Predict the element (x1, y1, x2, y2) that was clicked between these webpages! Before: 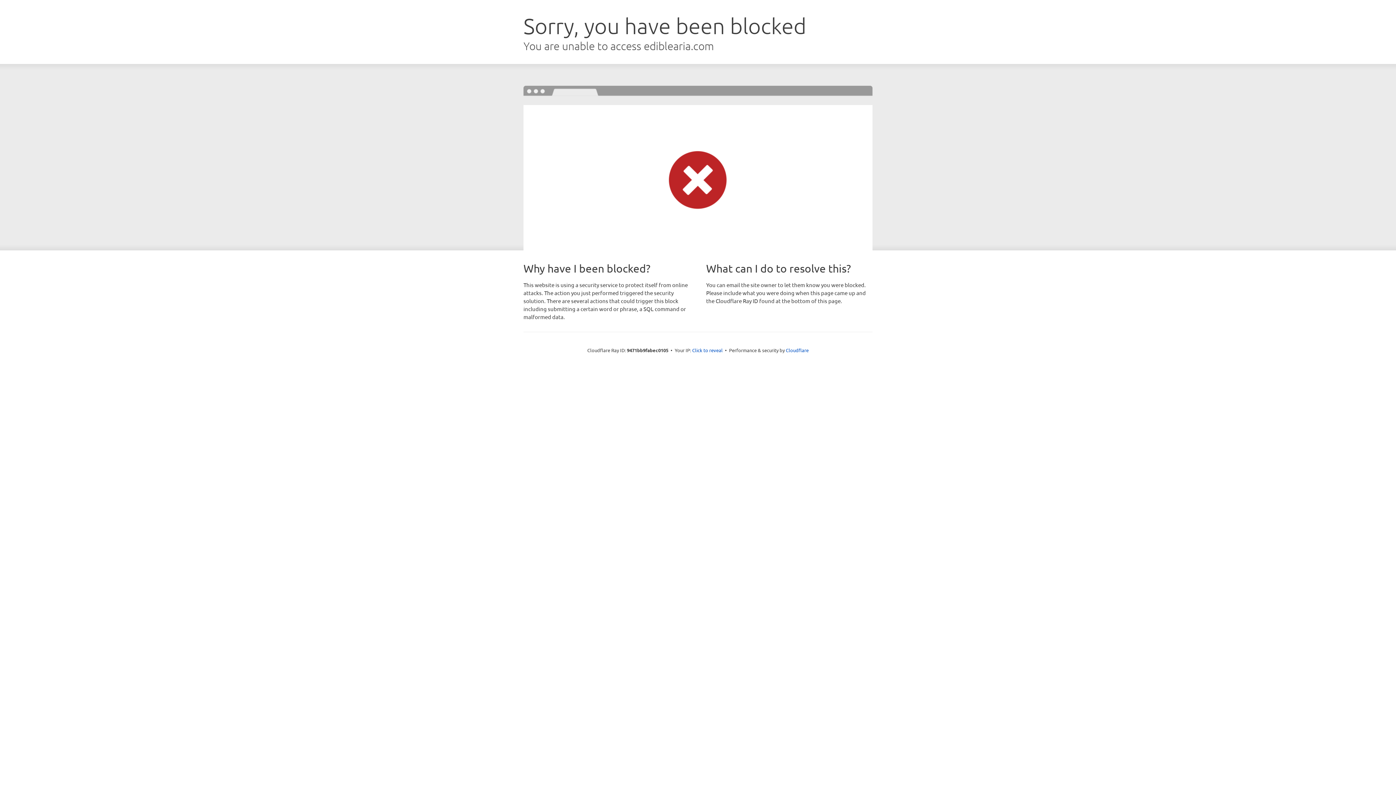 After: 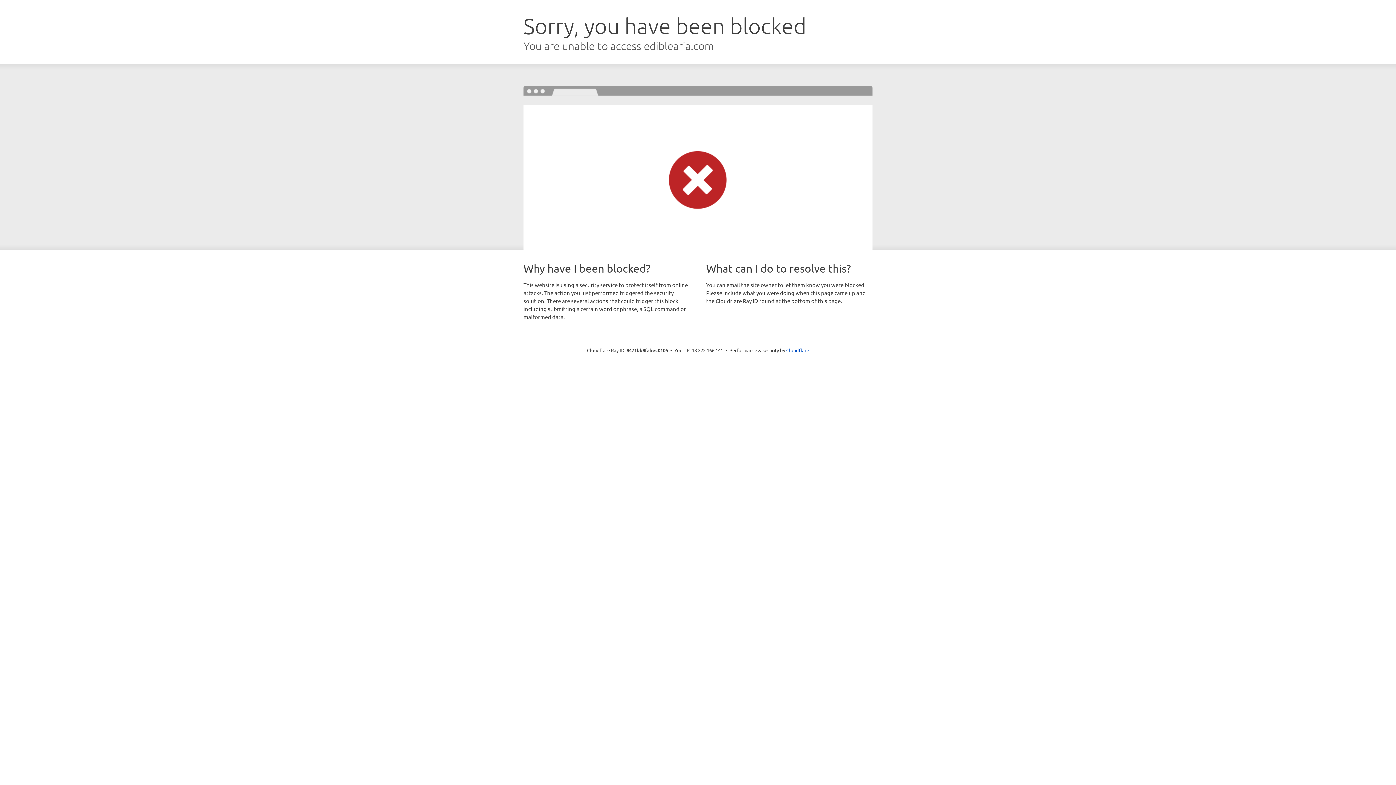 Action: bbox: (692, 346, 722, 353) label: Click to reveal